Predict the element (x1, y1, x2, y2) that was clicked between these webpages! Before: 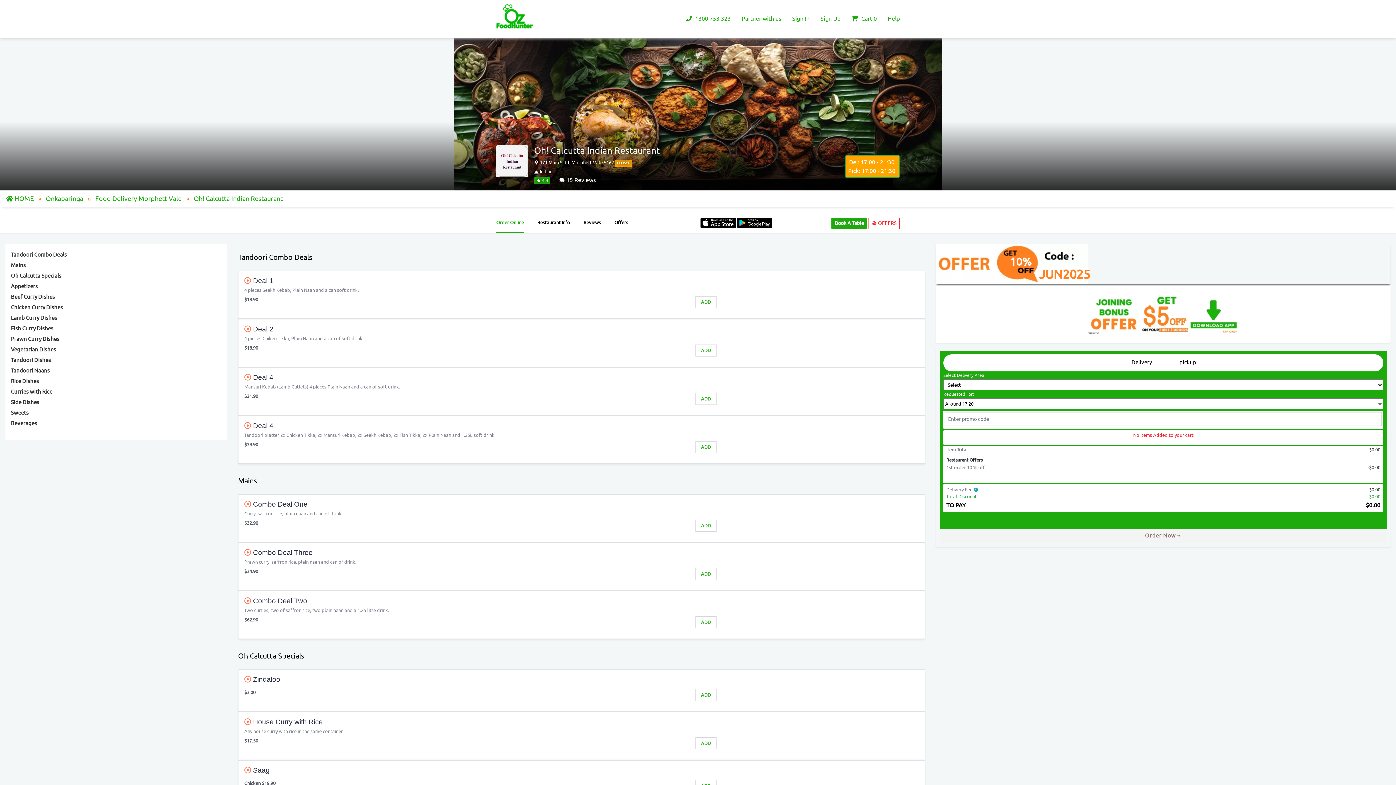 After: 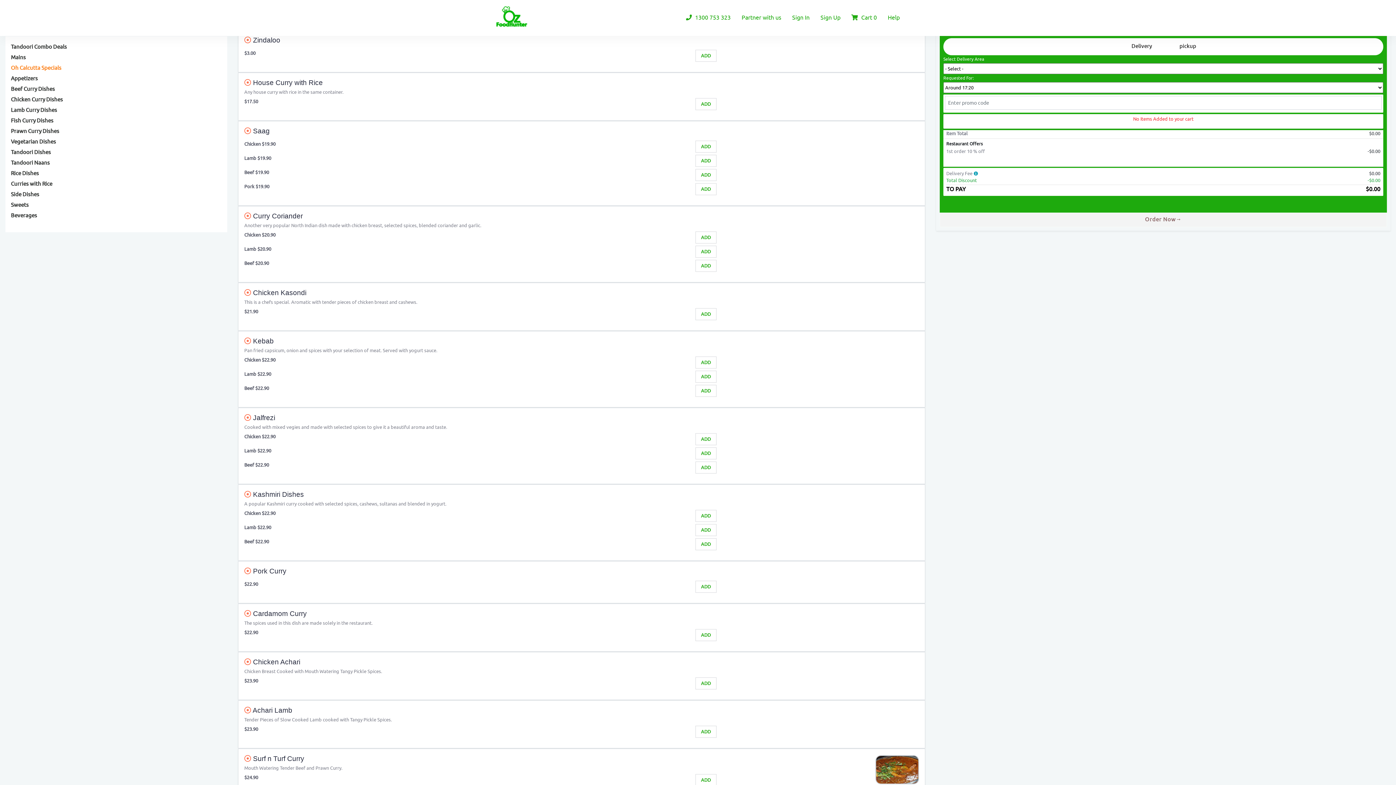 Action: bbox: (10, 272, 61, 279) label: Oh Calcutta Specials